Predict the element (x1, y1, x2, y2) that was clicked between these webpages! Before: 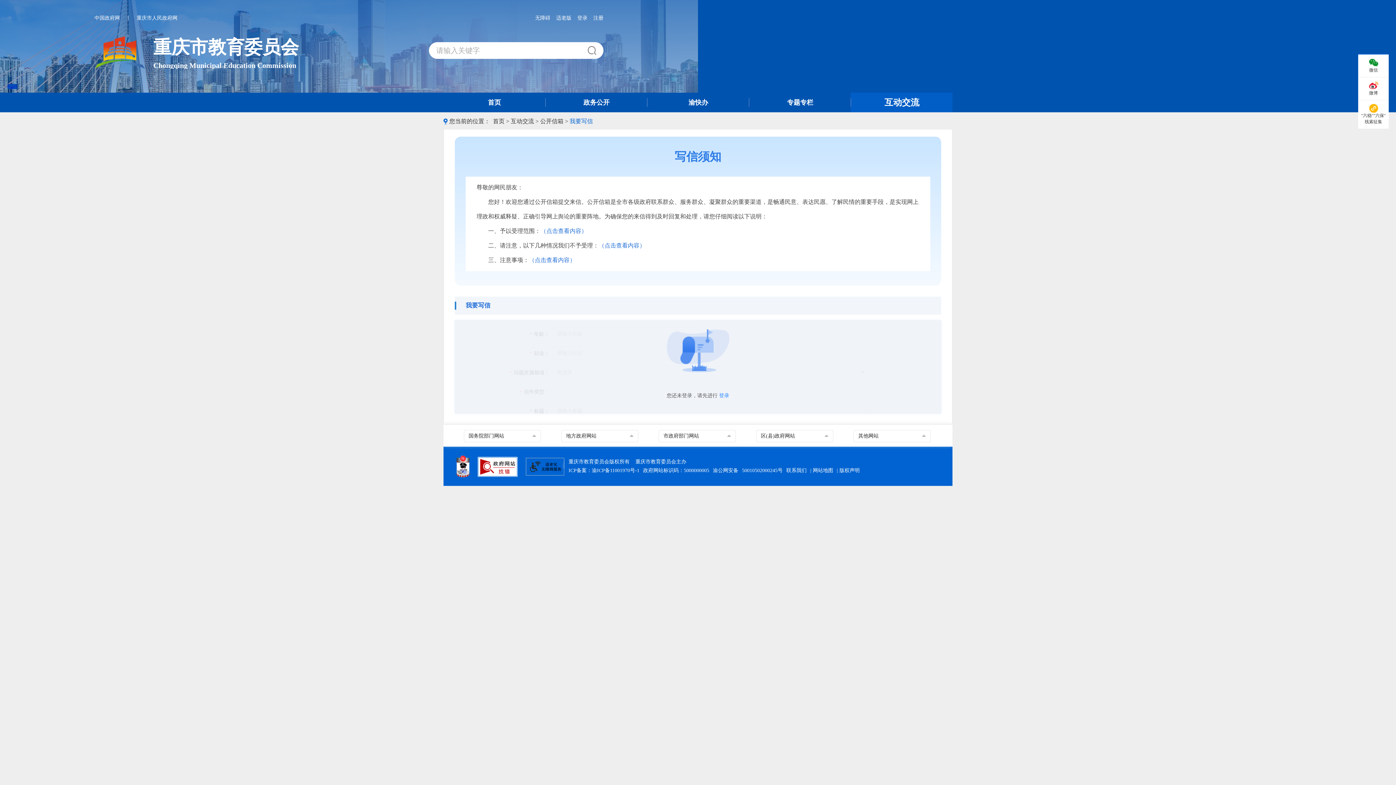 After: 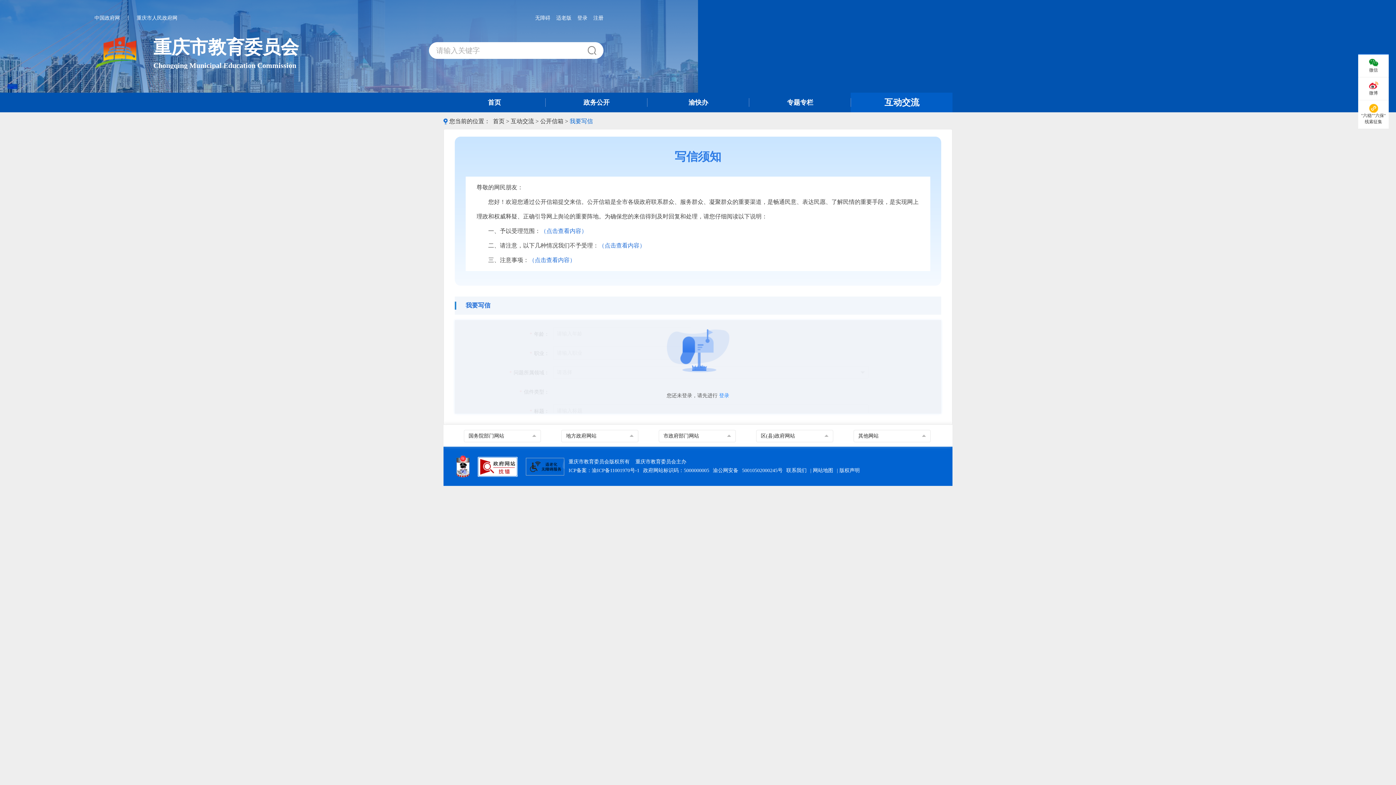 Action: label: 适老版 bbox: (556, 15, 571, 20)